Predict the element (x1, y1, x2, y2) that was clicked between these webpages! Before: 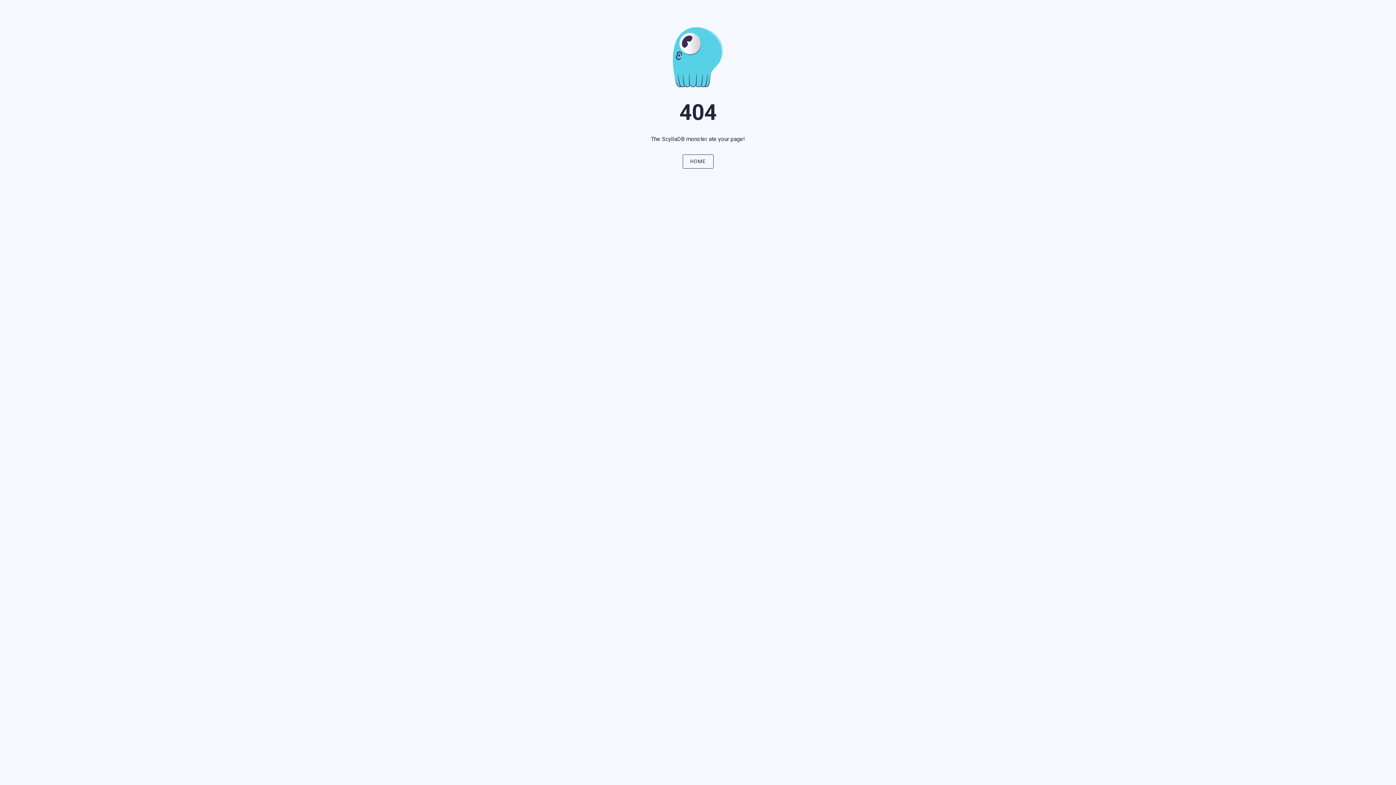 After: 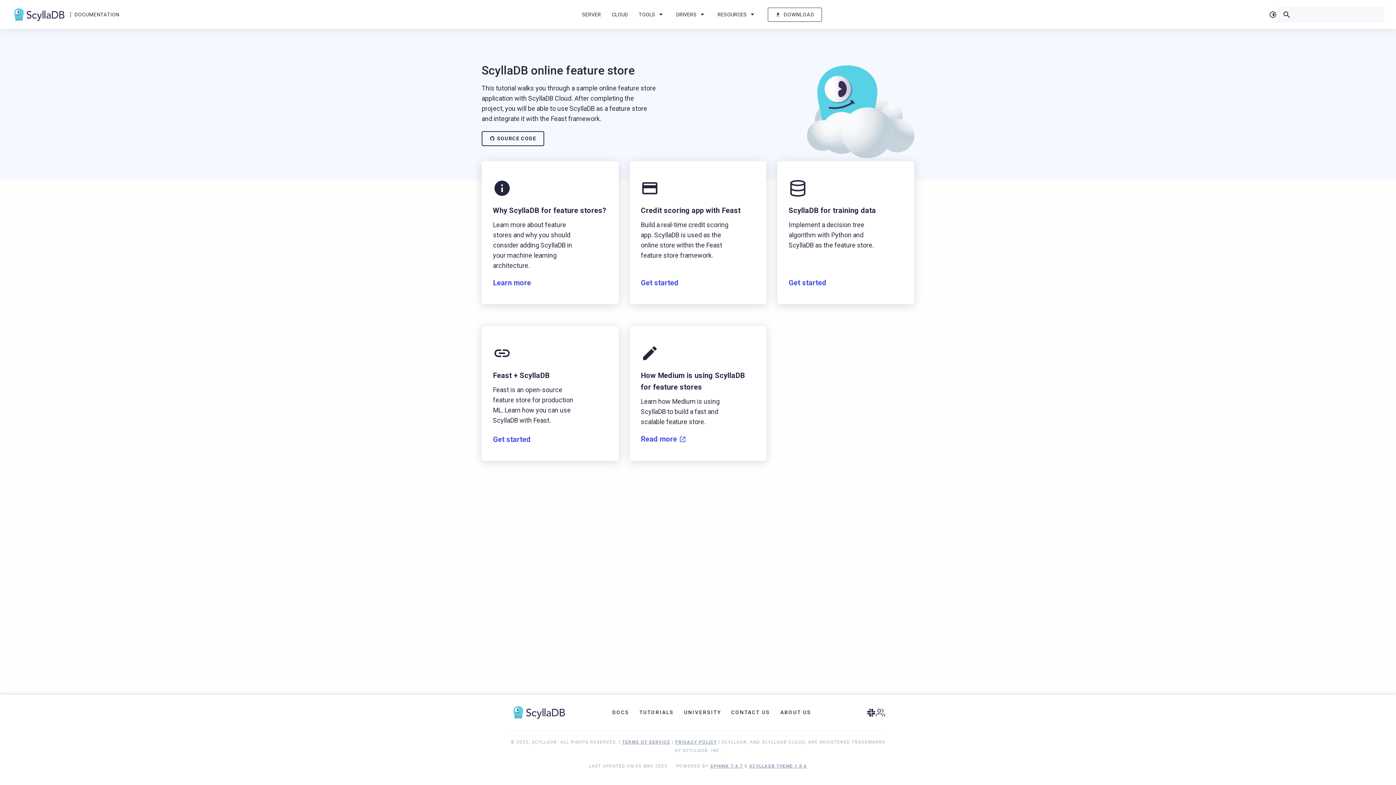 Action: label: HOME bbox: (682, 154, 713, 168)